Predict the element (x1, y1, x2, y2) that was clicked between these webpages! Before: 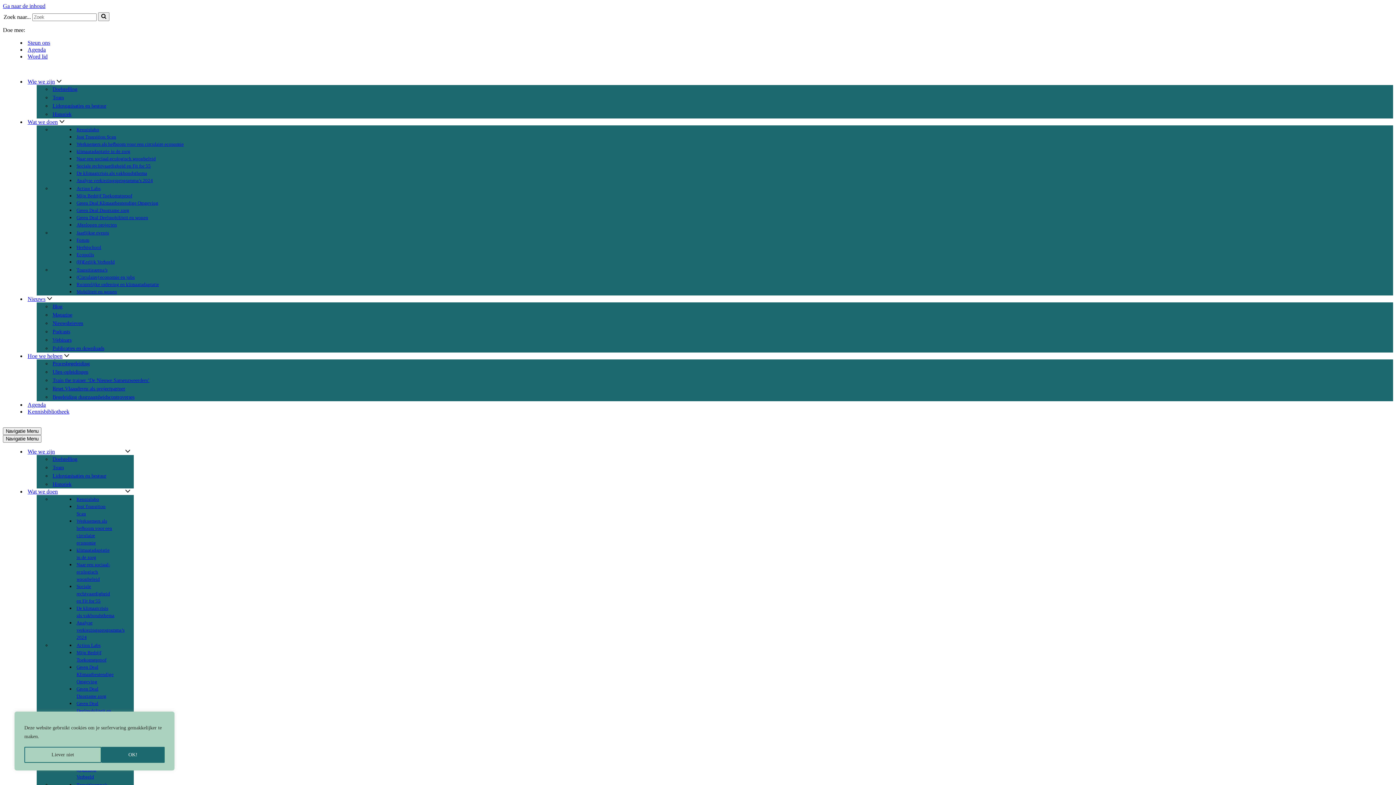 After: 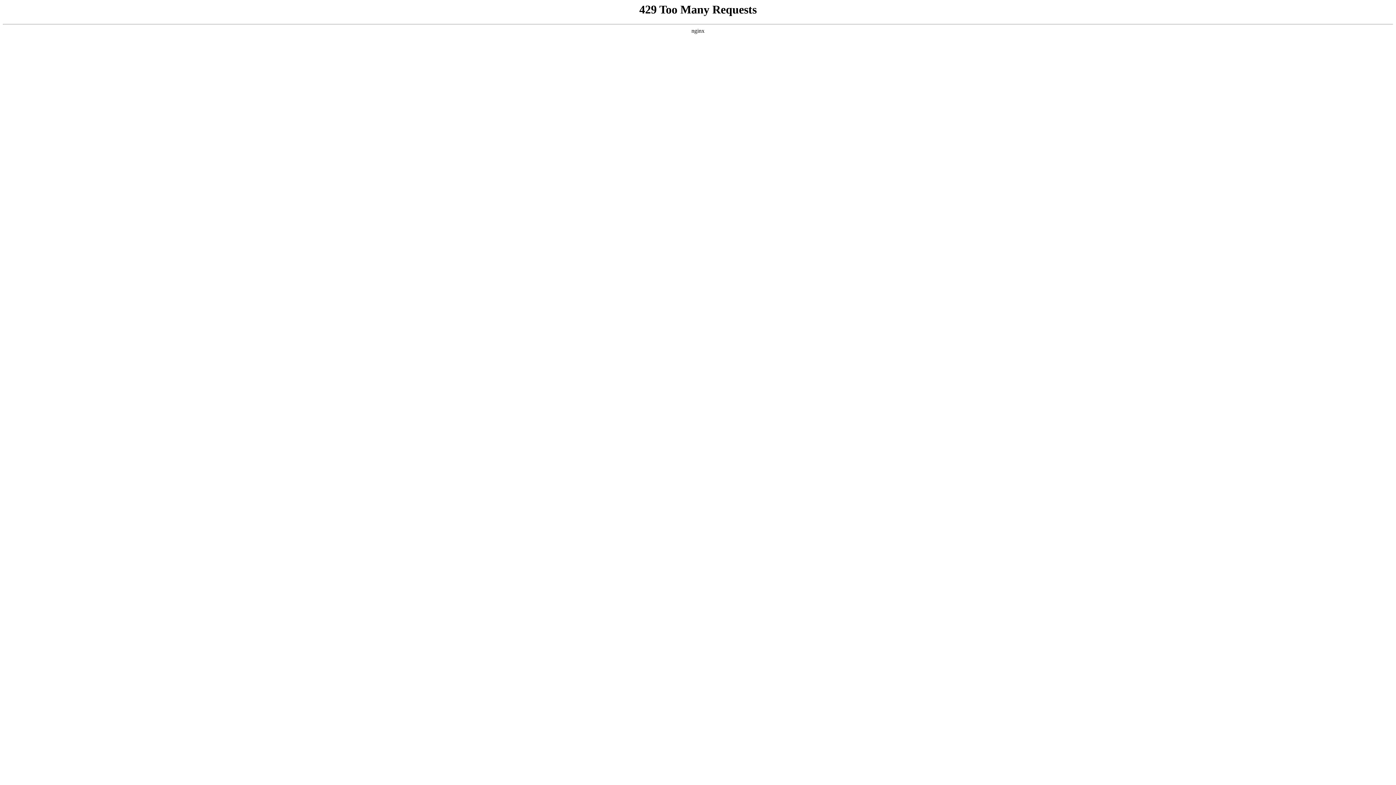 Action: label: Green Deal Deelmobiliteit en wonen bbox: (76, 700, 132, 722)